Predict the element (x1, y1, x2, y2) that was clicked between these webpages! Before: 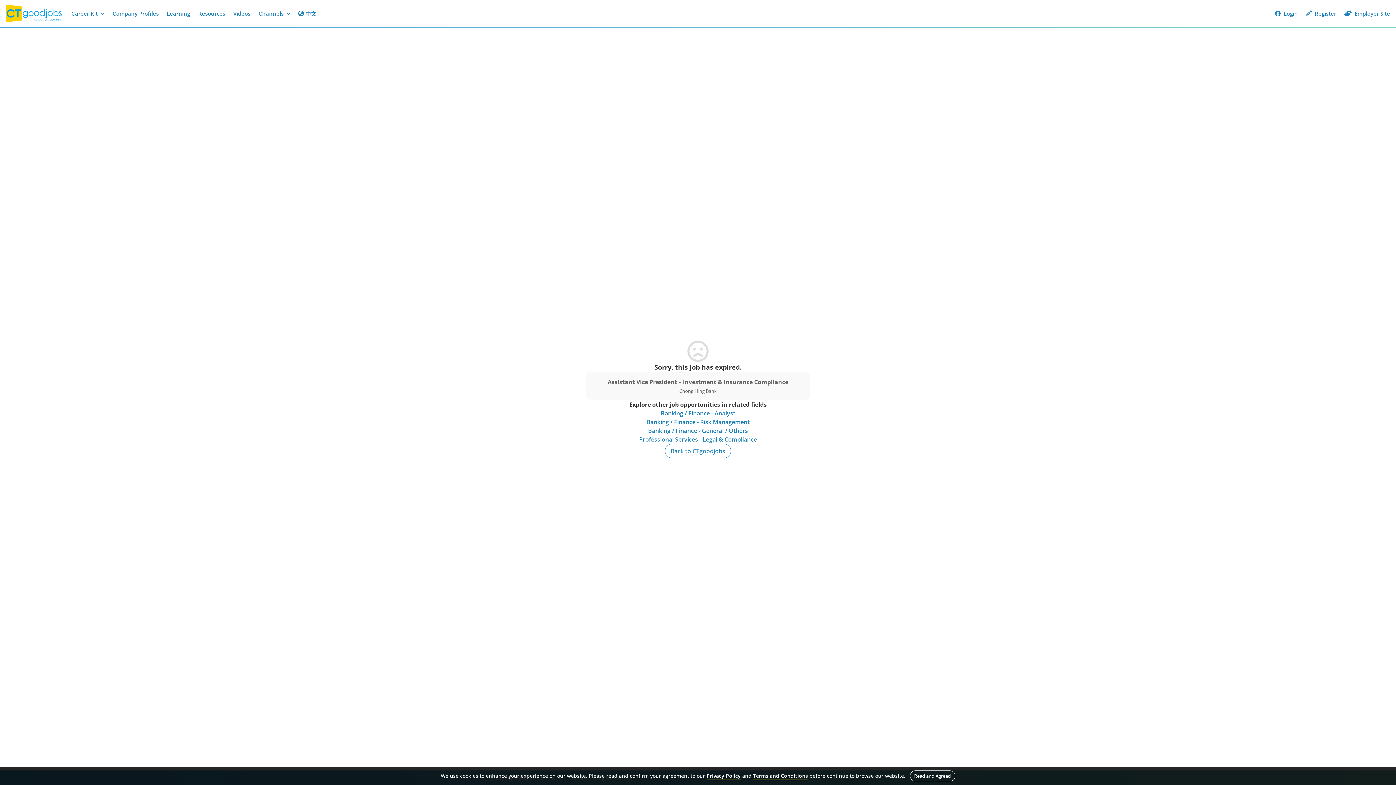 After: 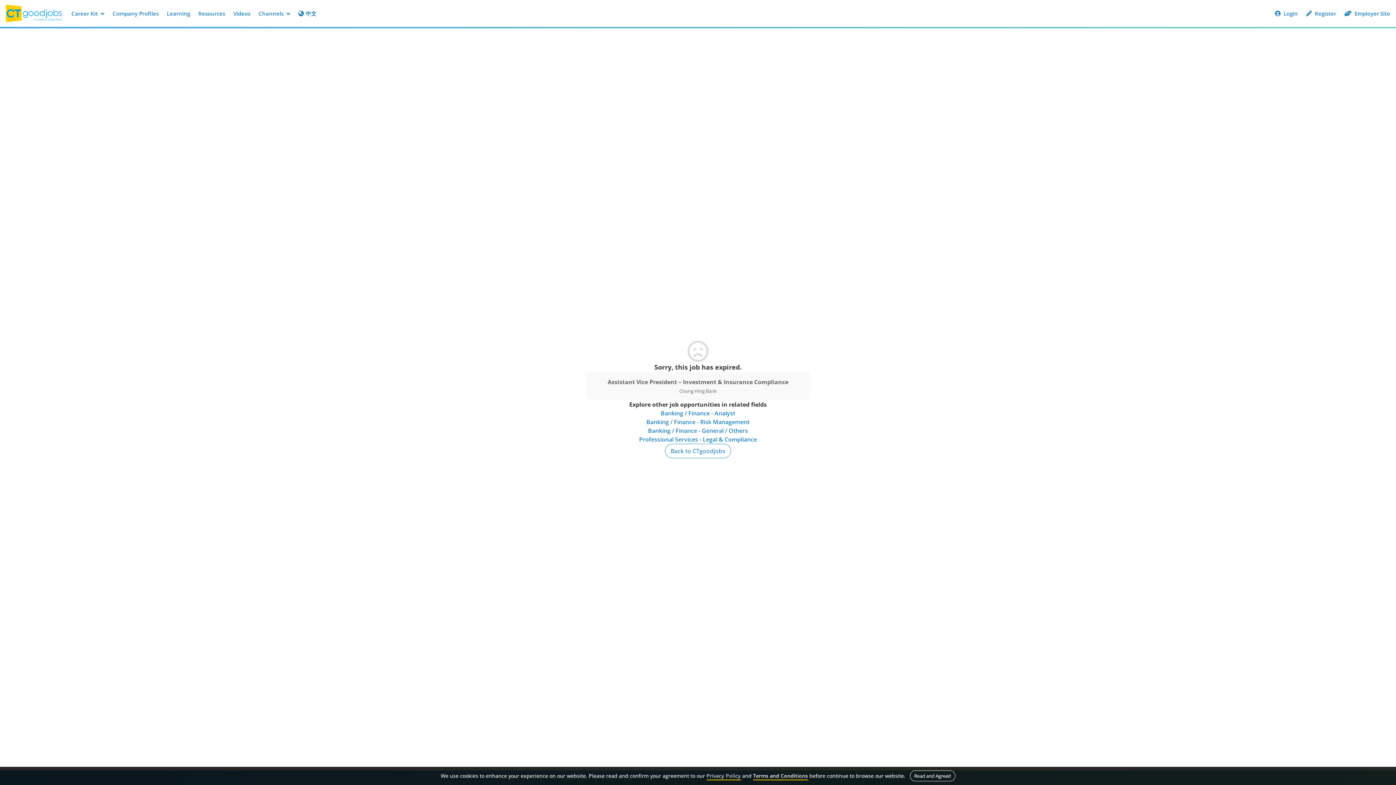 Action: label: Privacy Policy bbox: (706, 772, 740, 780)